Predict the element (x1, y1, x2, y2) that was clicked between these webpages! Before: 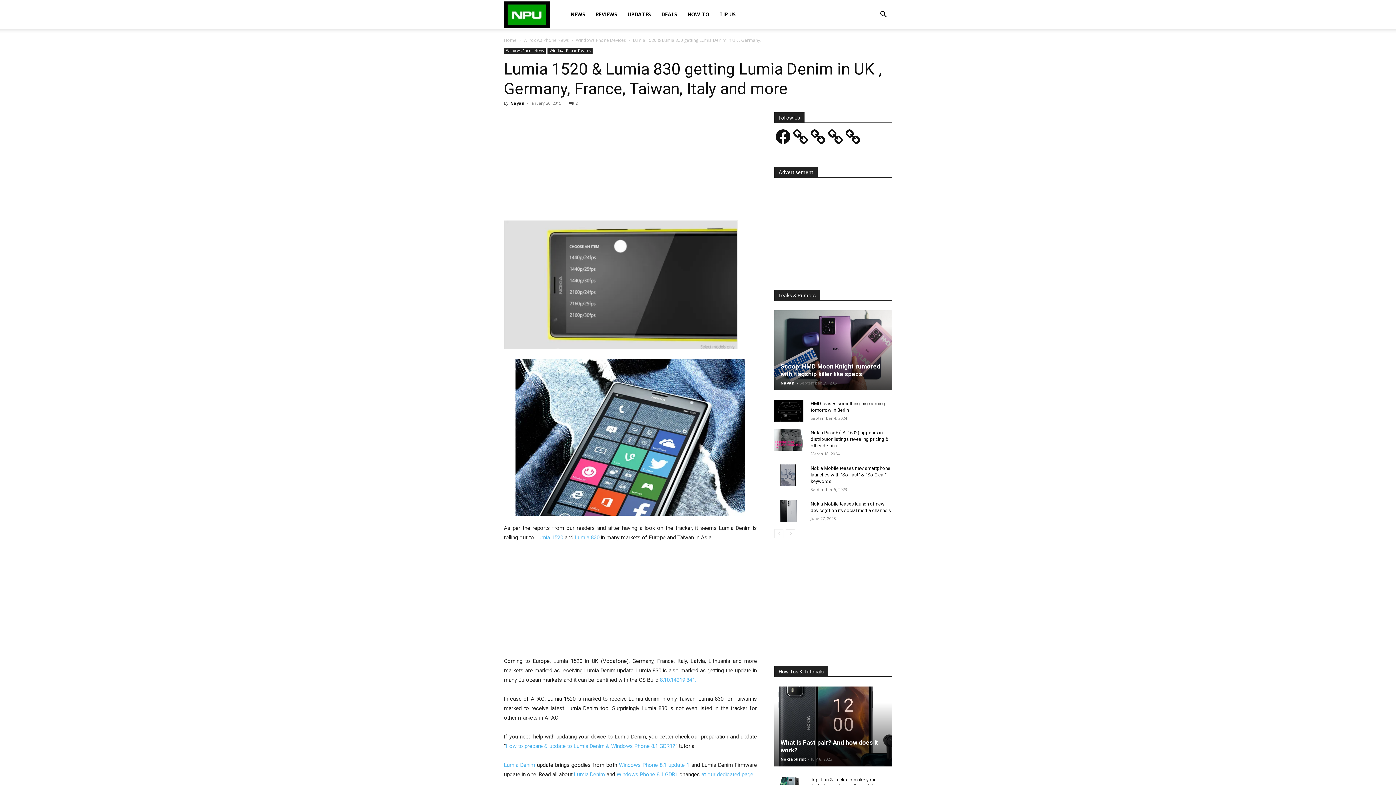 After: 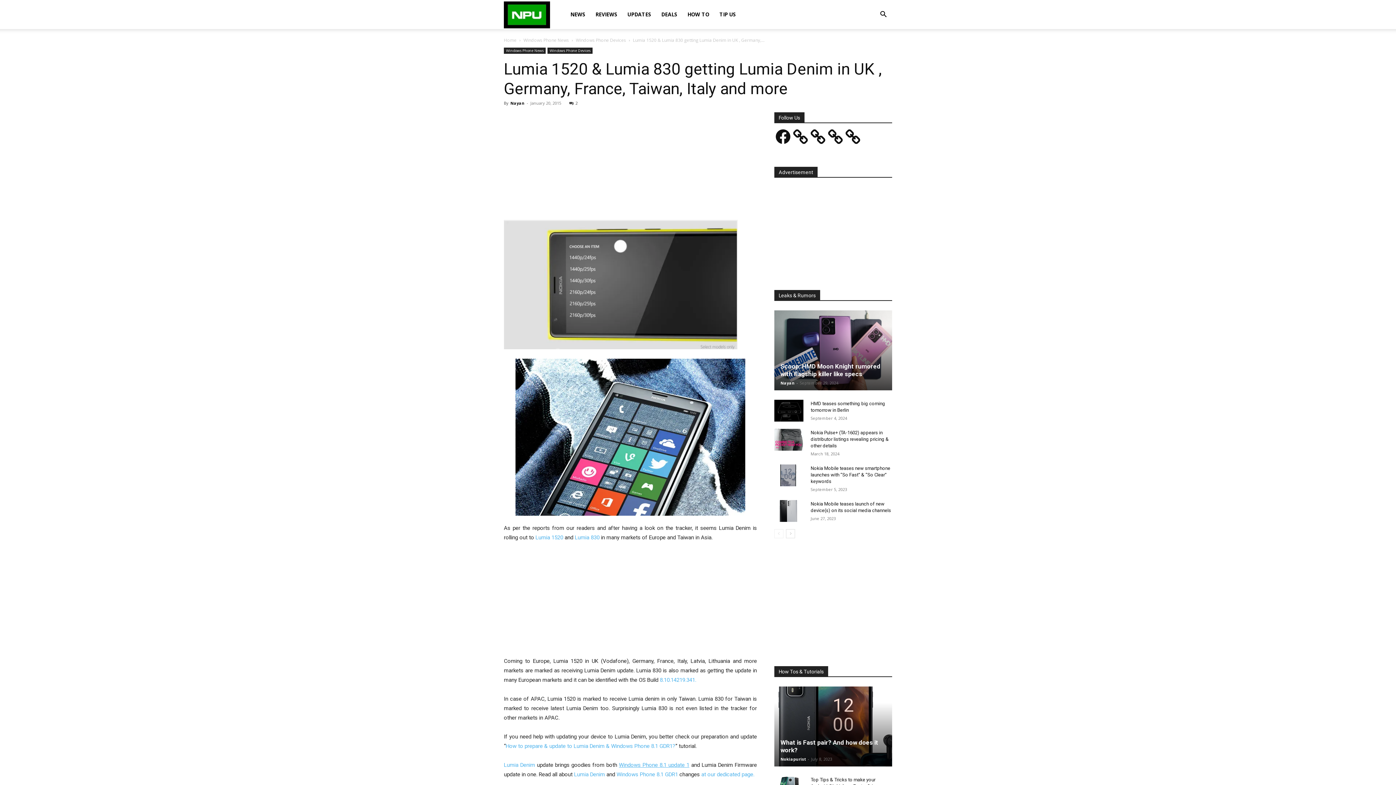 Action: label: Windows Phone 8.1 update 1 bbox: (619, 762, 689, 768)